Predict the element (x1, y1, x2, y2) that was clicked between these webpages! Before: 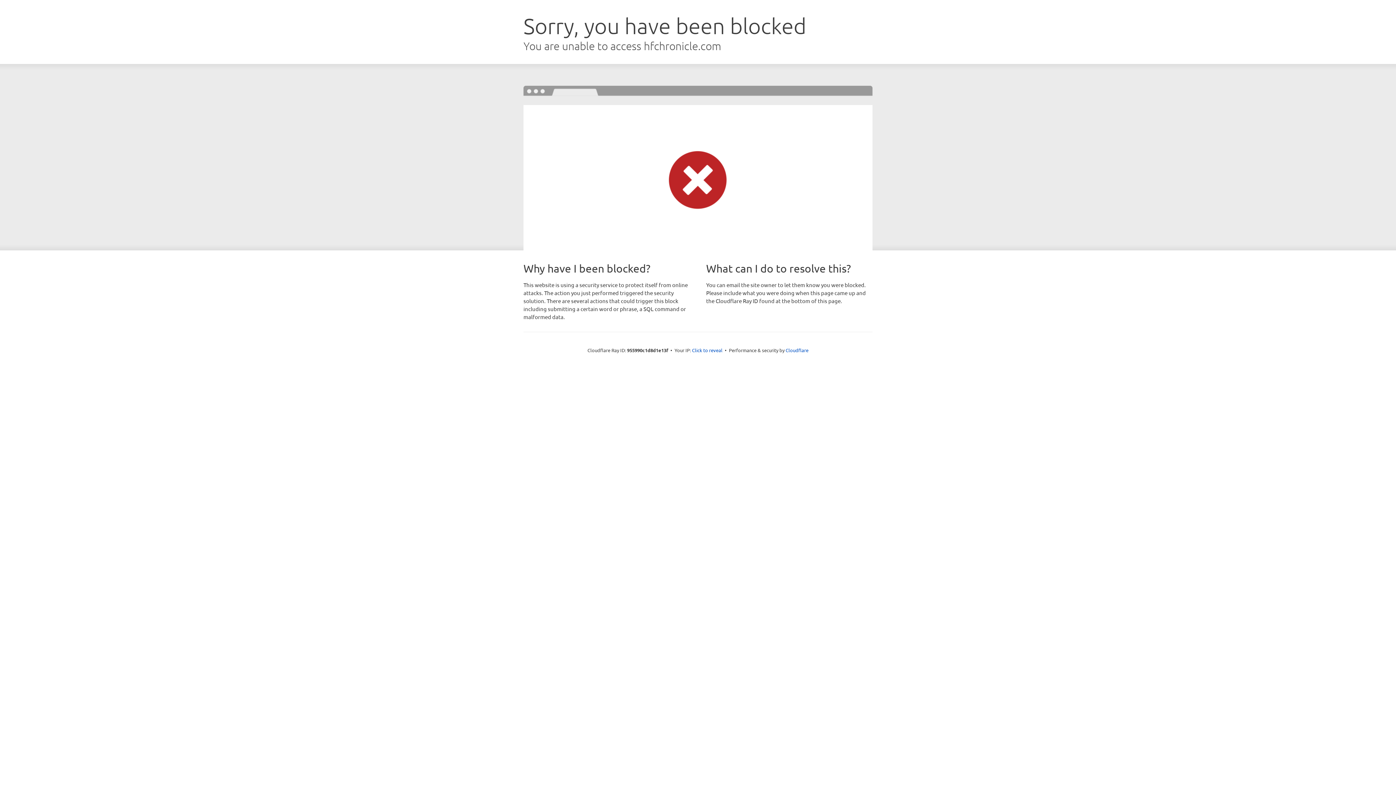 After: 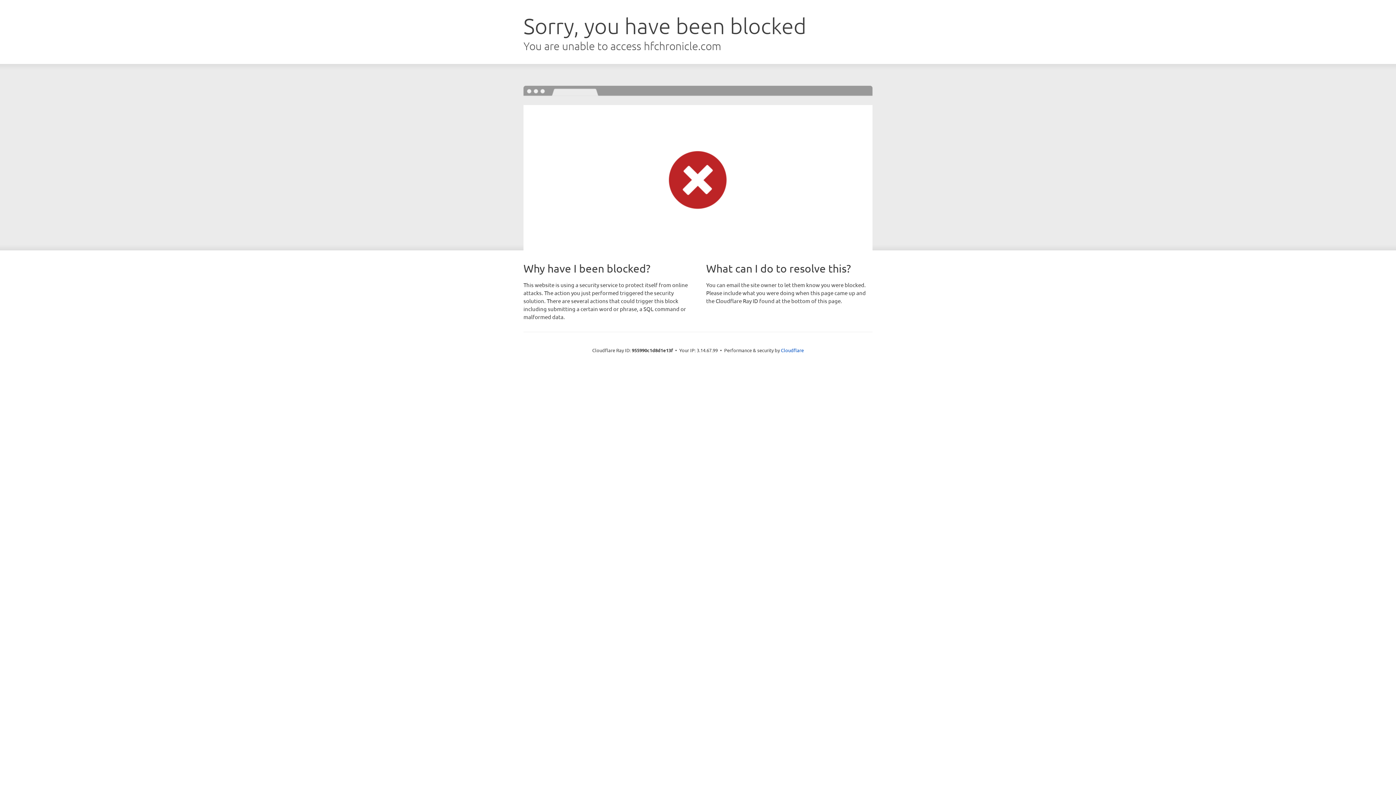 Action: label: Click to reveal bbox: (692, 346, 722, 353)